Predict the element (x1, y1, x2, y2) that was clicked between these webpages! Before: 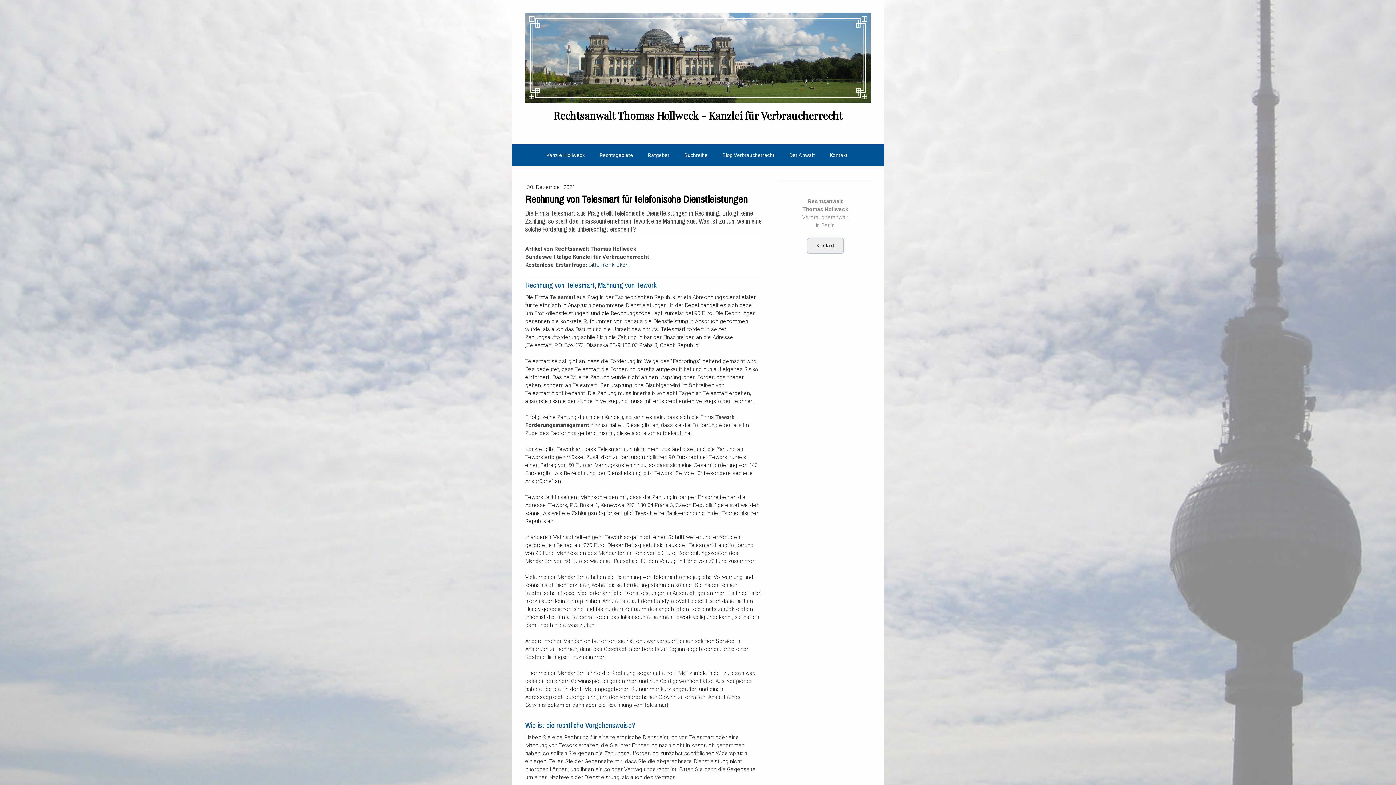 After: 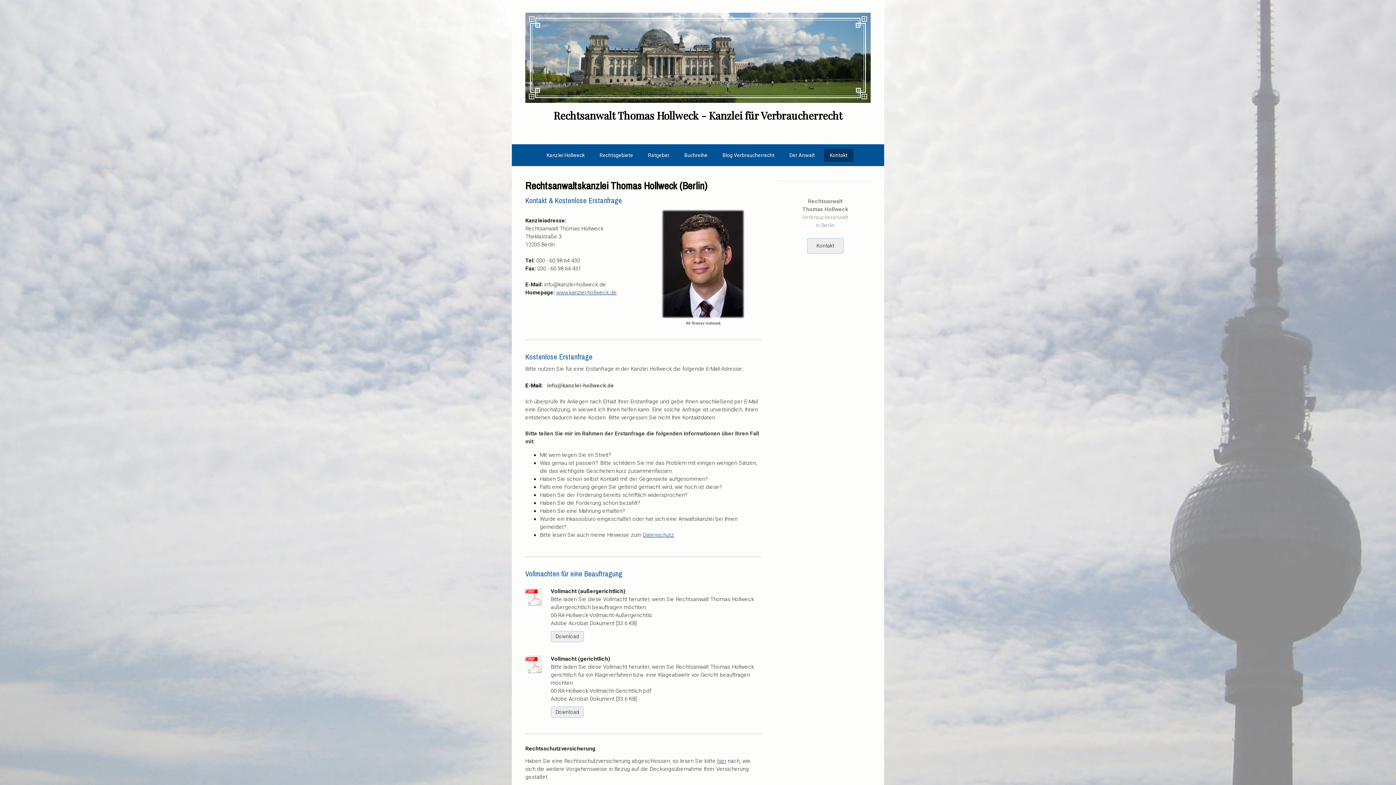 Action: bbox: (824, 148, 853, 161) label: Kontakt